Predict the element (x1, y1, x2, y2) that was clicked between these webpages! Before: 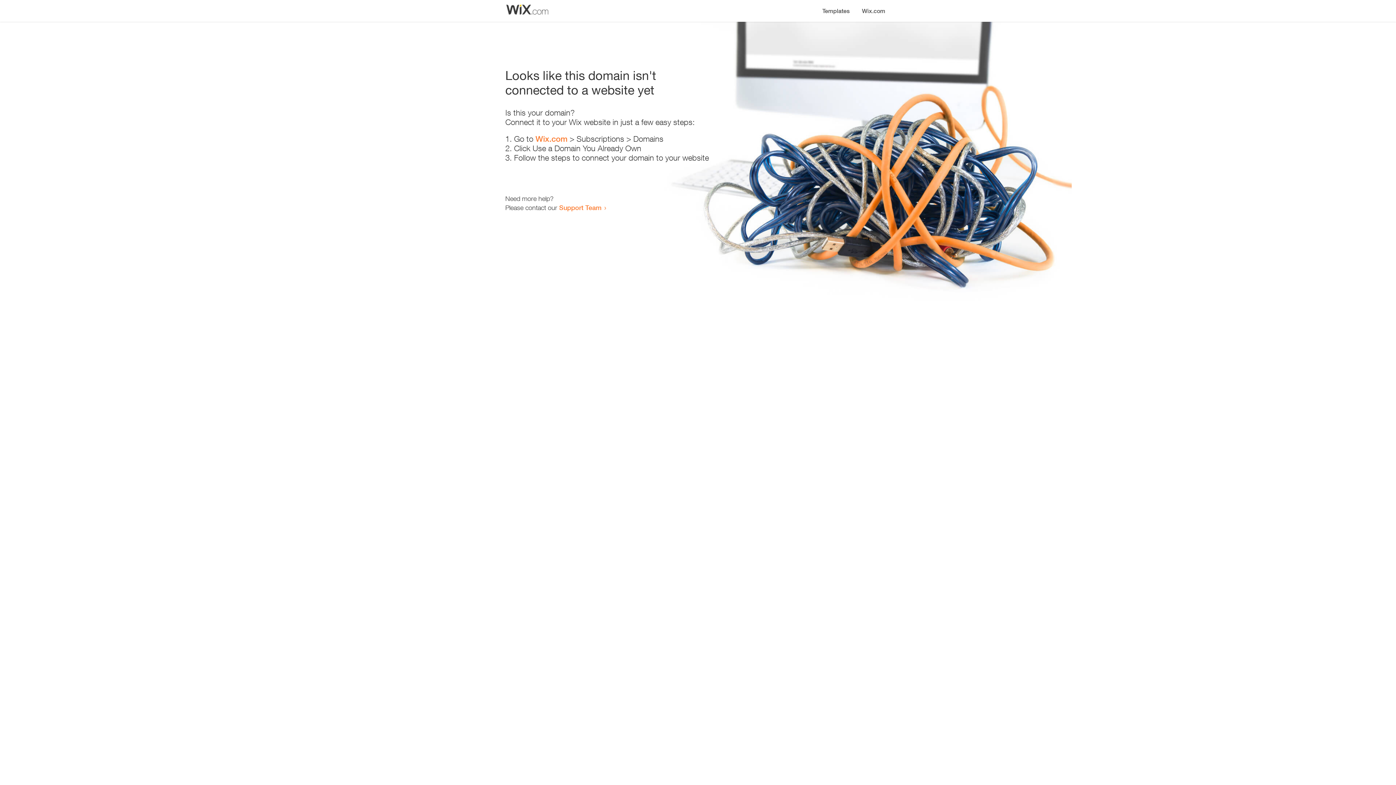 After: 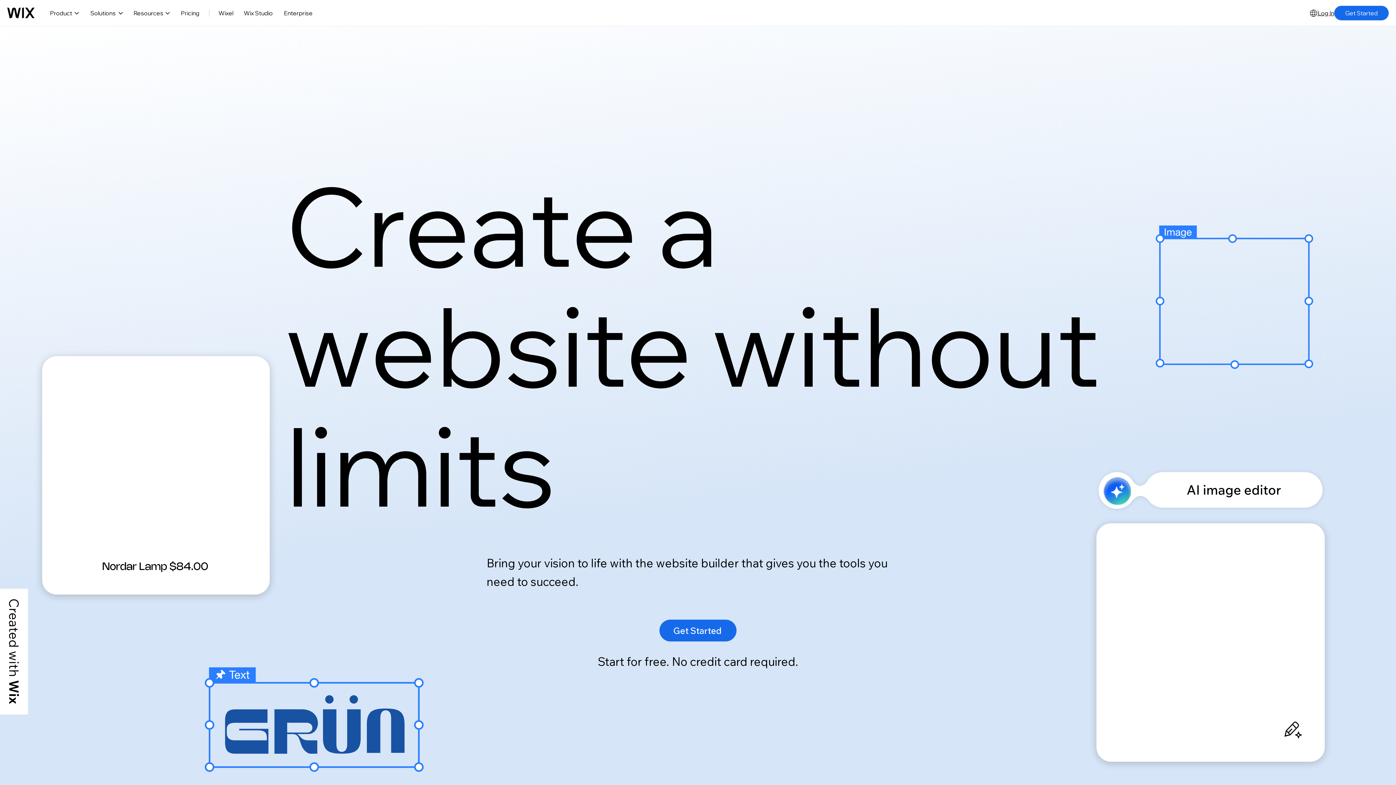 Action: bbox: (535, 134, 567, 143) label: Wix.com